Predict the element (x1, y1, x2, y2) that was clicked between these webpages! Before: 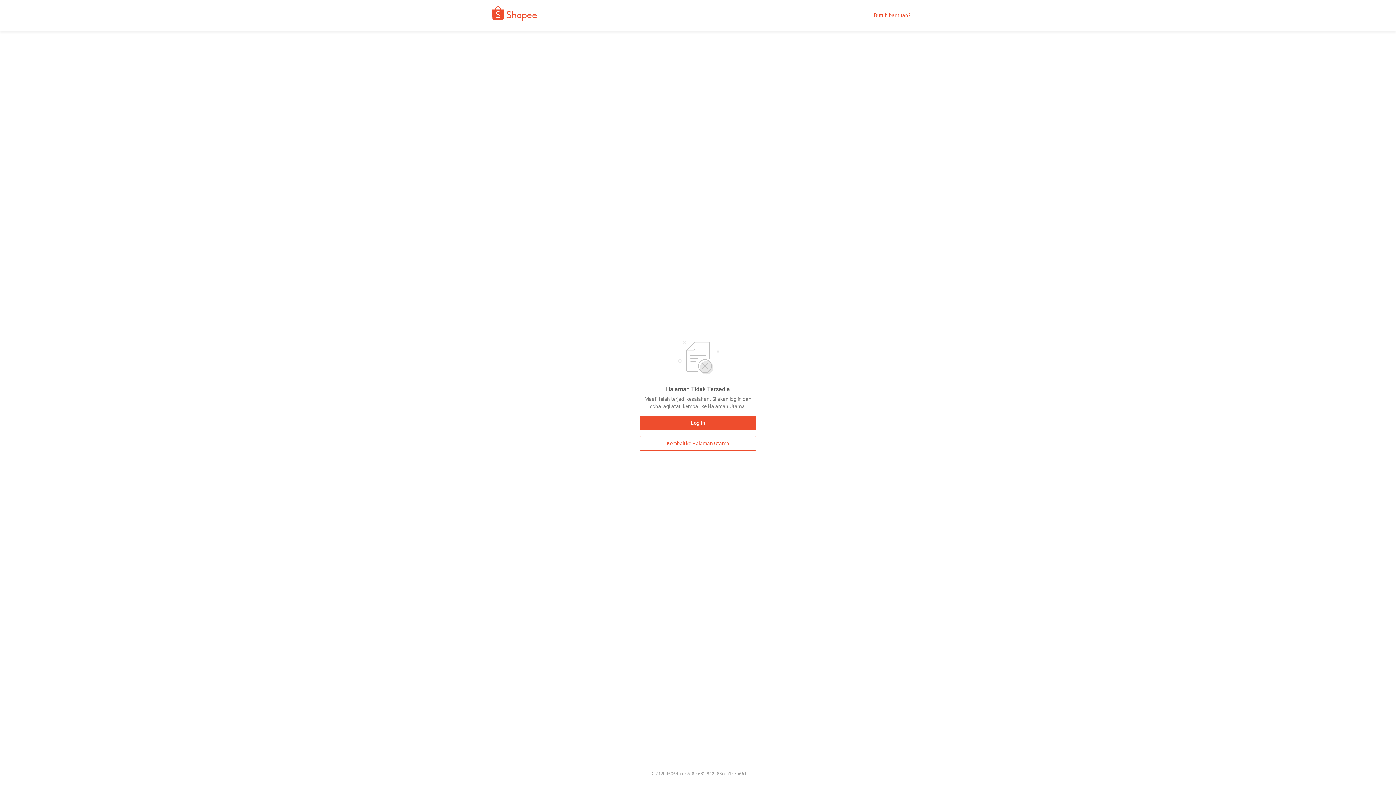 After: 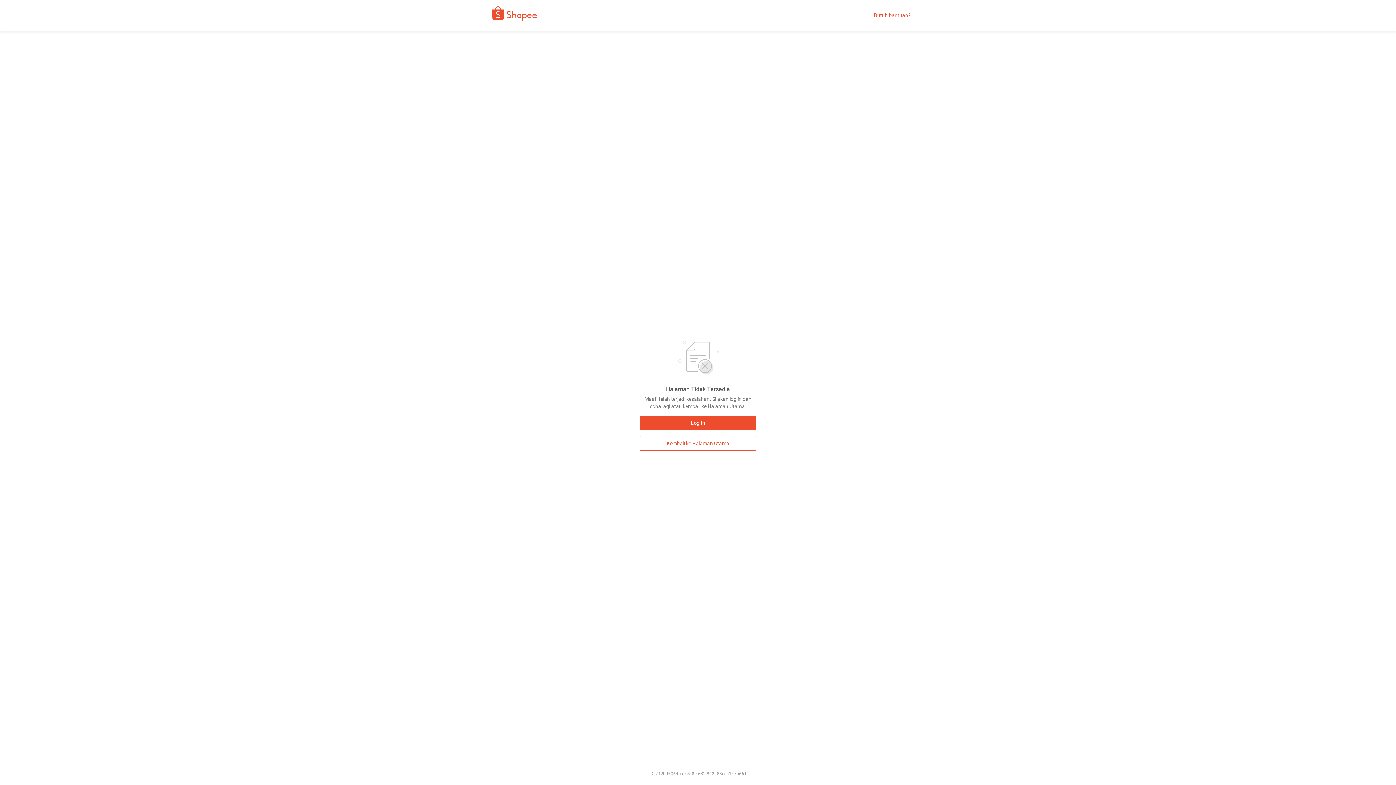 Action: label: Butuh bantuan? bbox: (874, 12, 910, 18)